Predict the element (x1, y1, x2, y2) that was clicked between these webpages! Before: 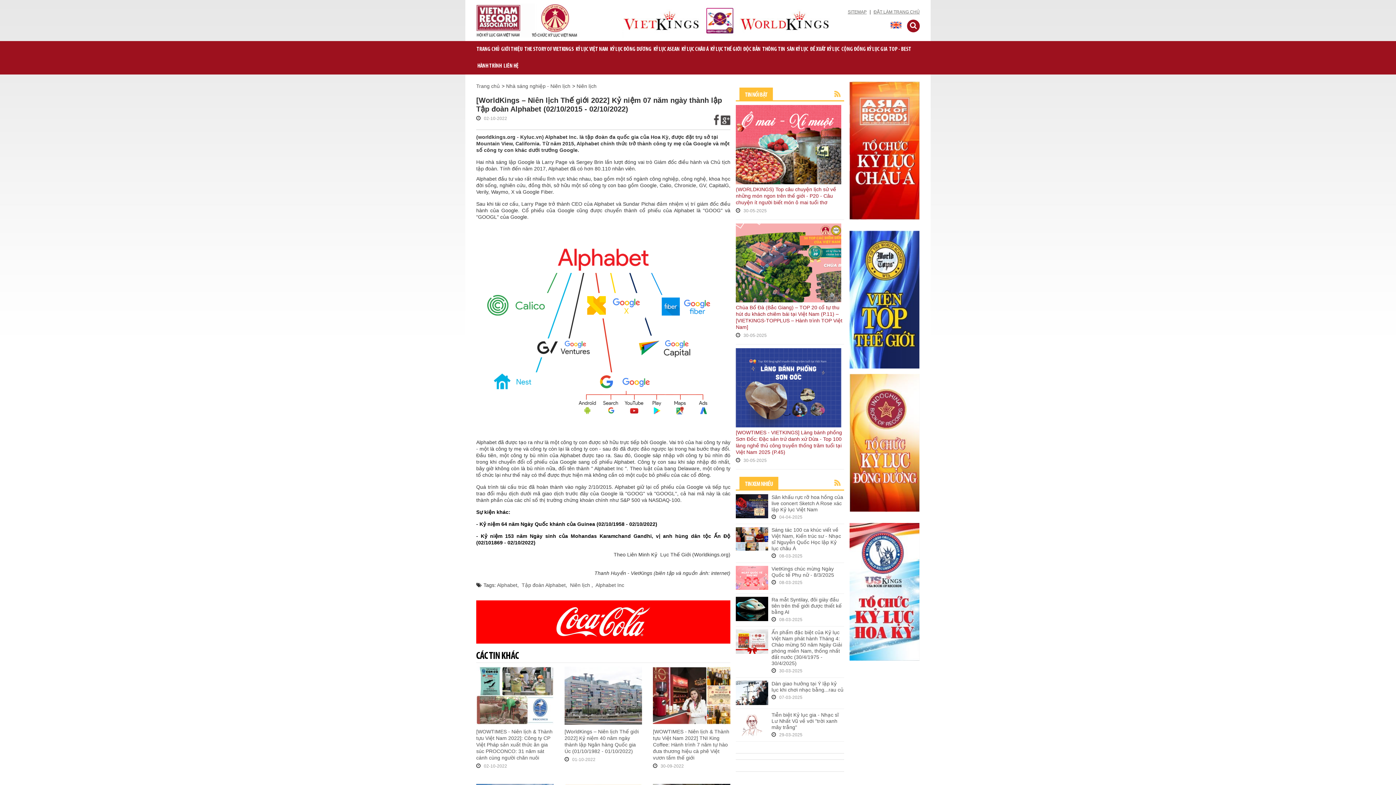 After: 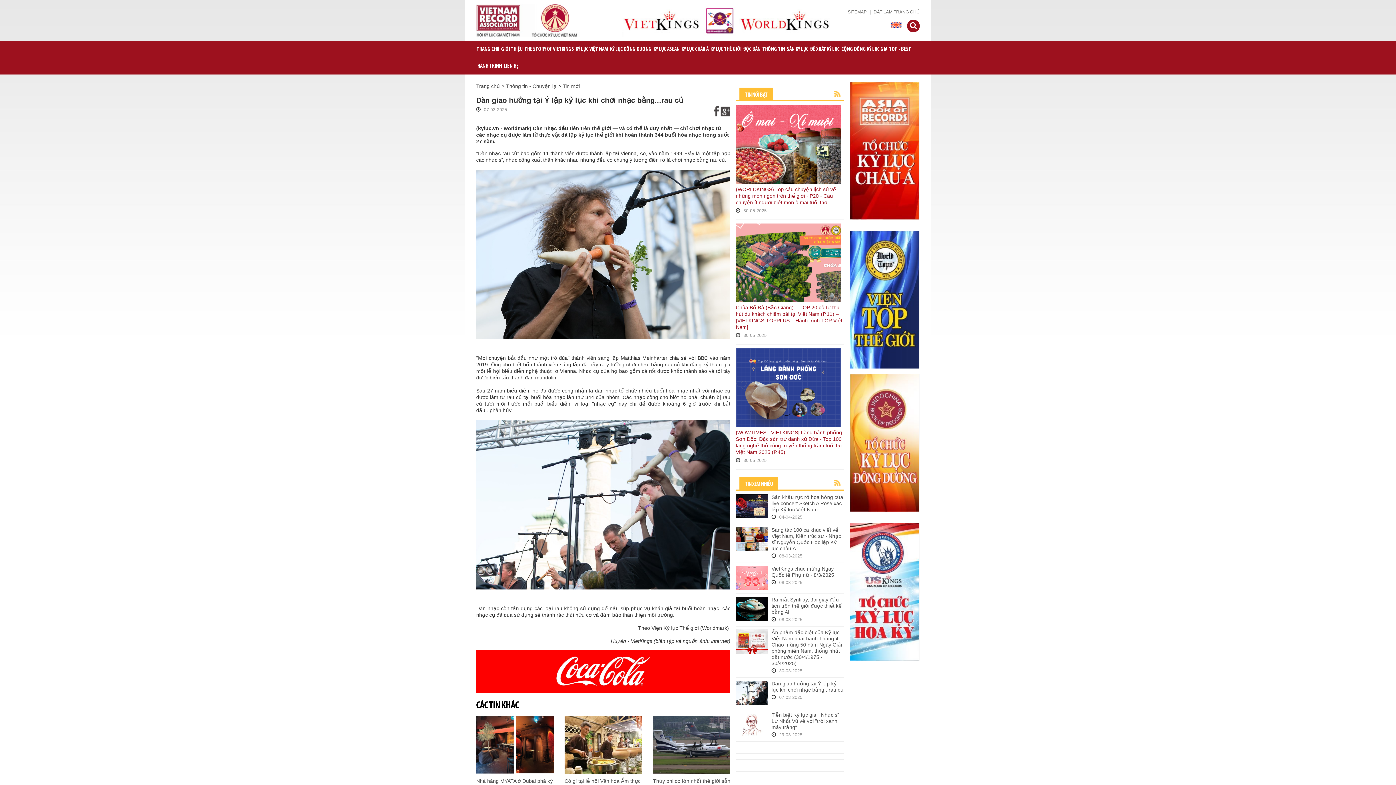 Action: label: Dàn giao hưởng tại Ý lập kỷ lục khi chơi nhạc bằng...rau củ bbox: (771, 681, 844, 693)